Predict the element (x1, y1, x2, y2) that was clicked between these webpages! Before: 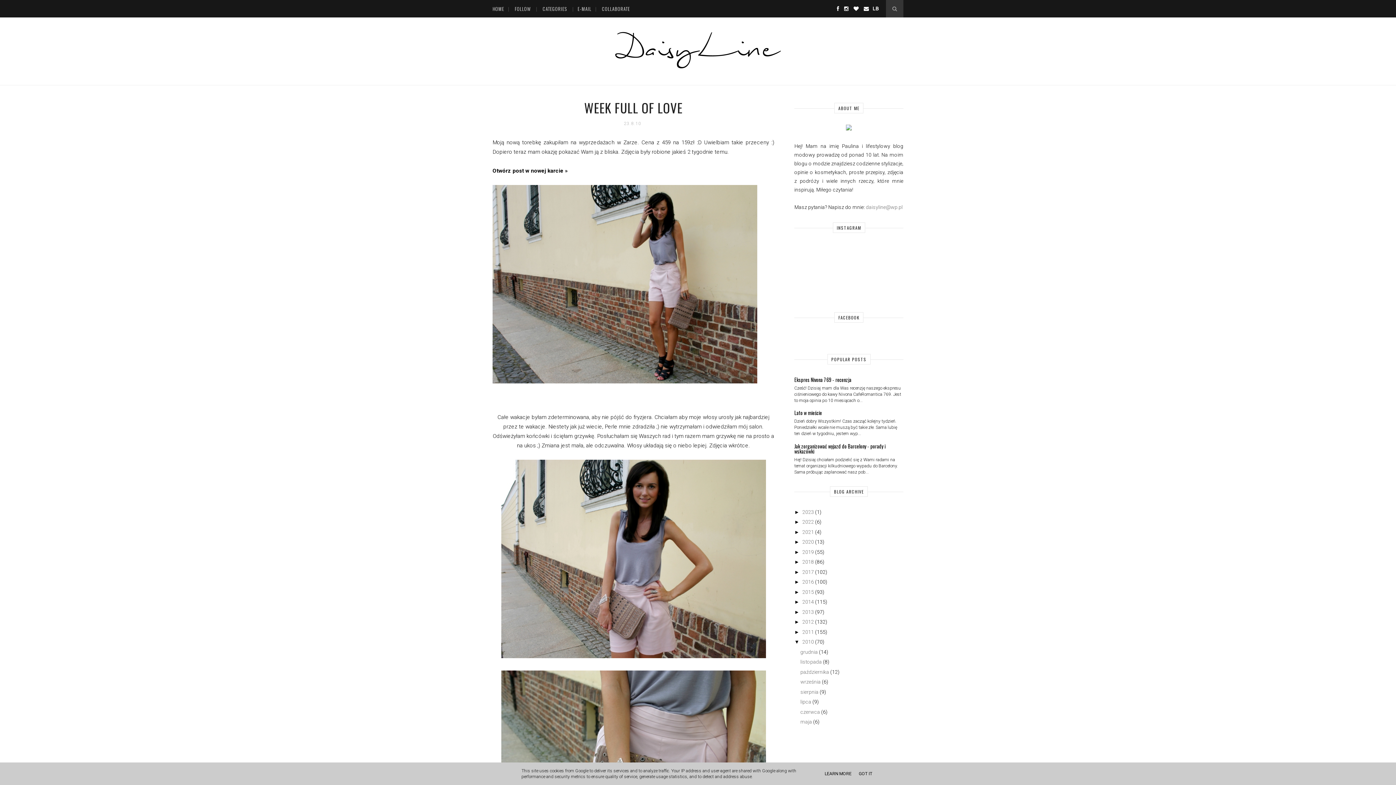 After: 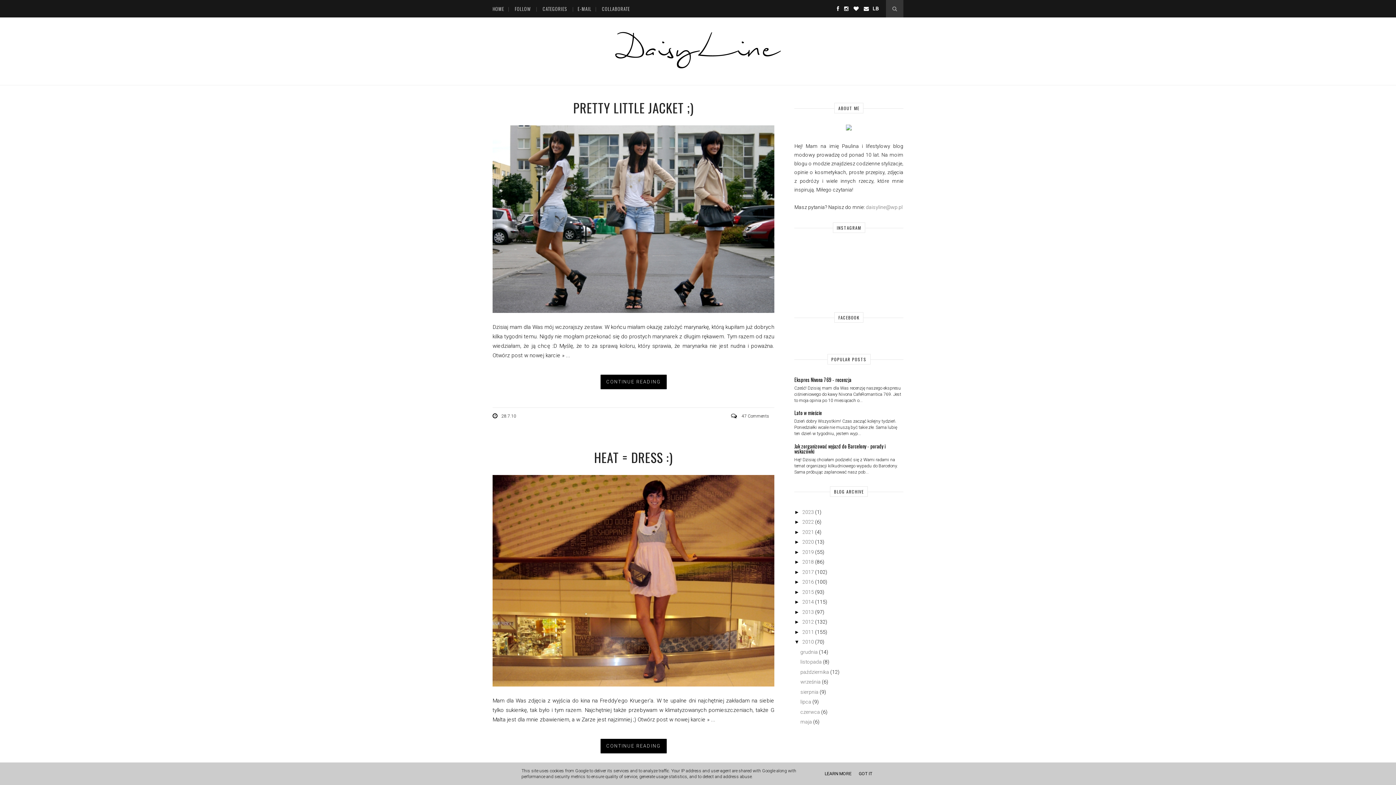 Action: bbox: (800, 699, 811, 705) label: lipca